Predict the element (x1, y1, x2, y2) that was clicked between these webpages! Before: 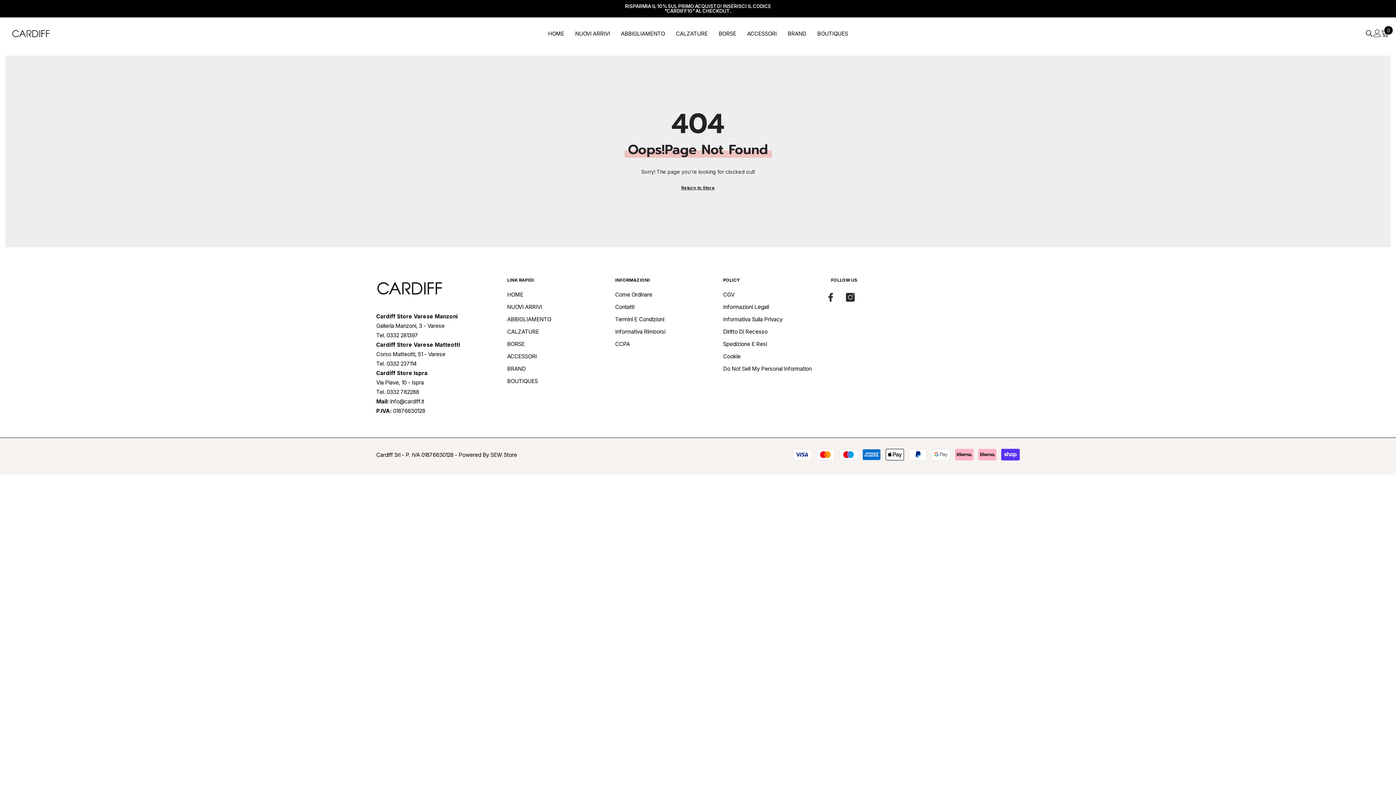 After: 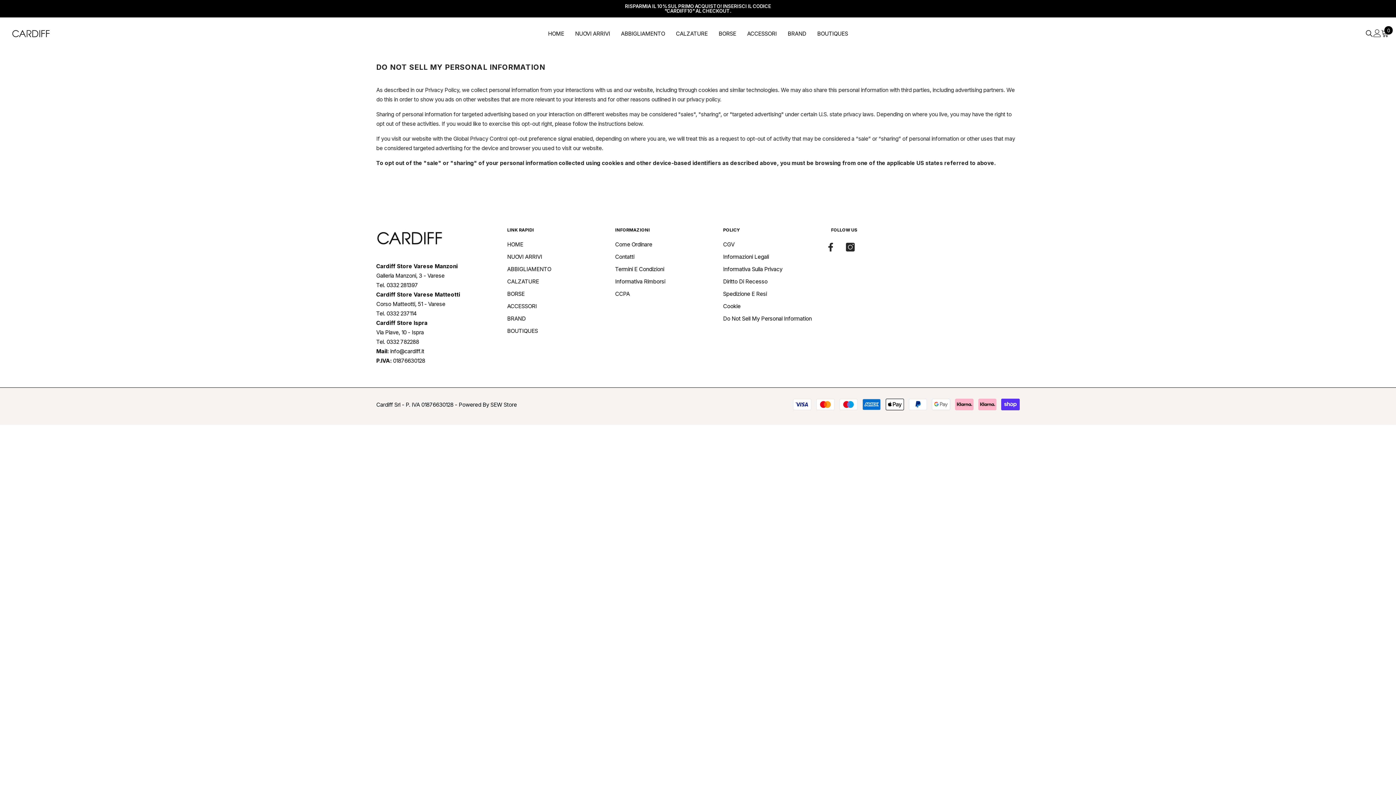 Action: label: CCPA bbox: (615, 338, 629, 350)